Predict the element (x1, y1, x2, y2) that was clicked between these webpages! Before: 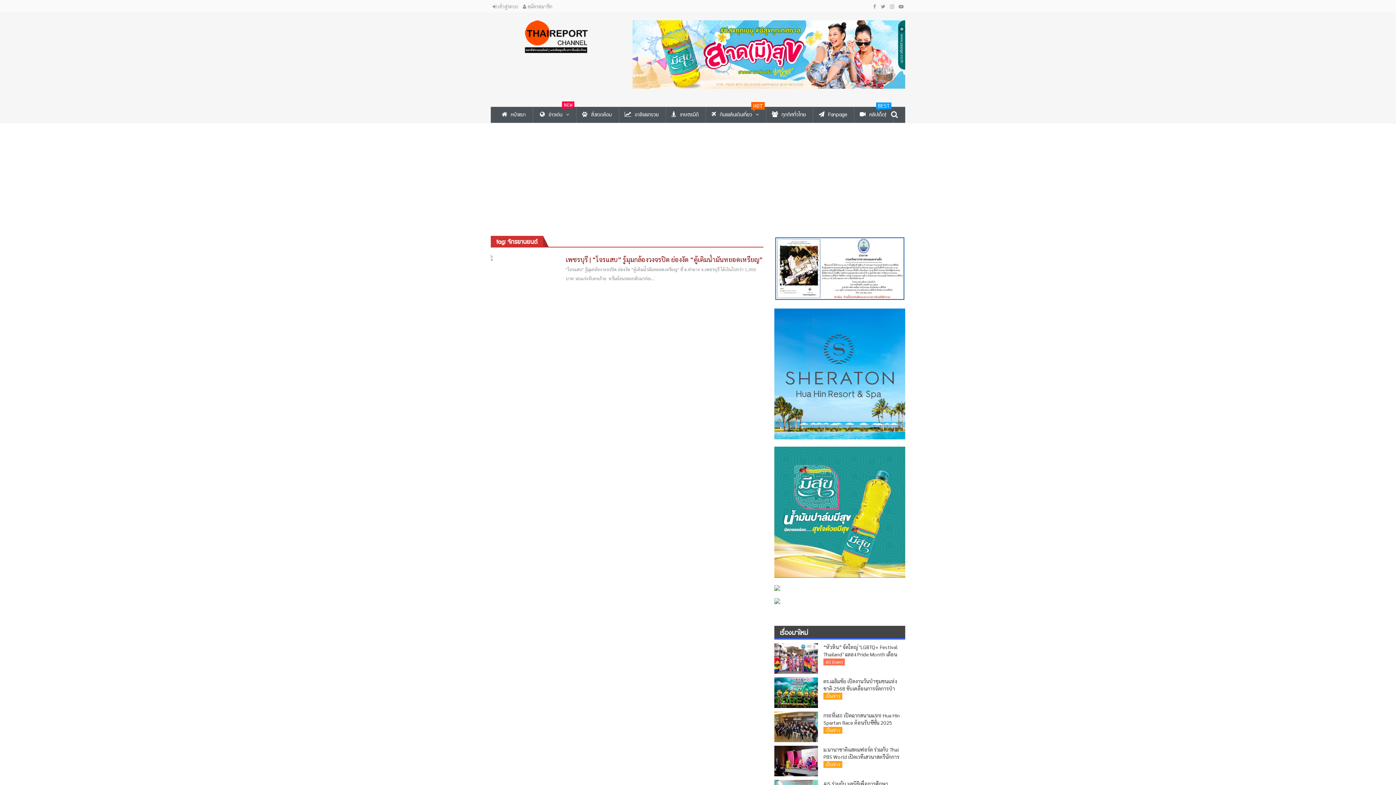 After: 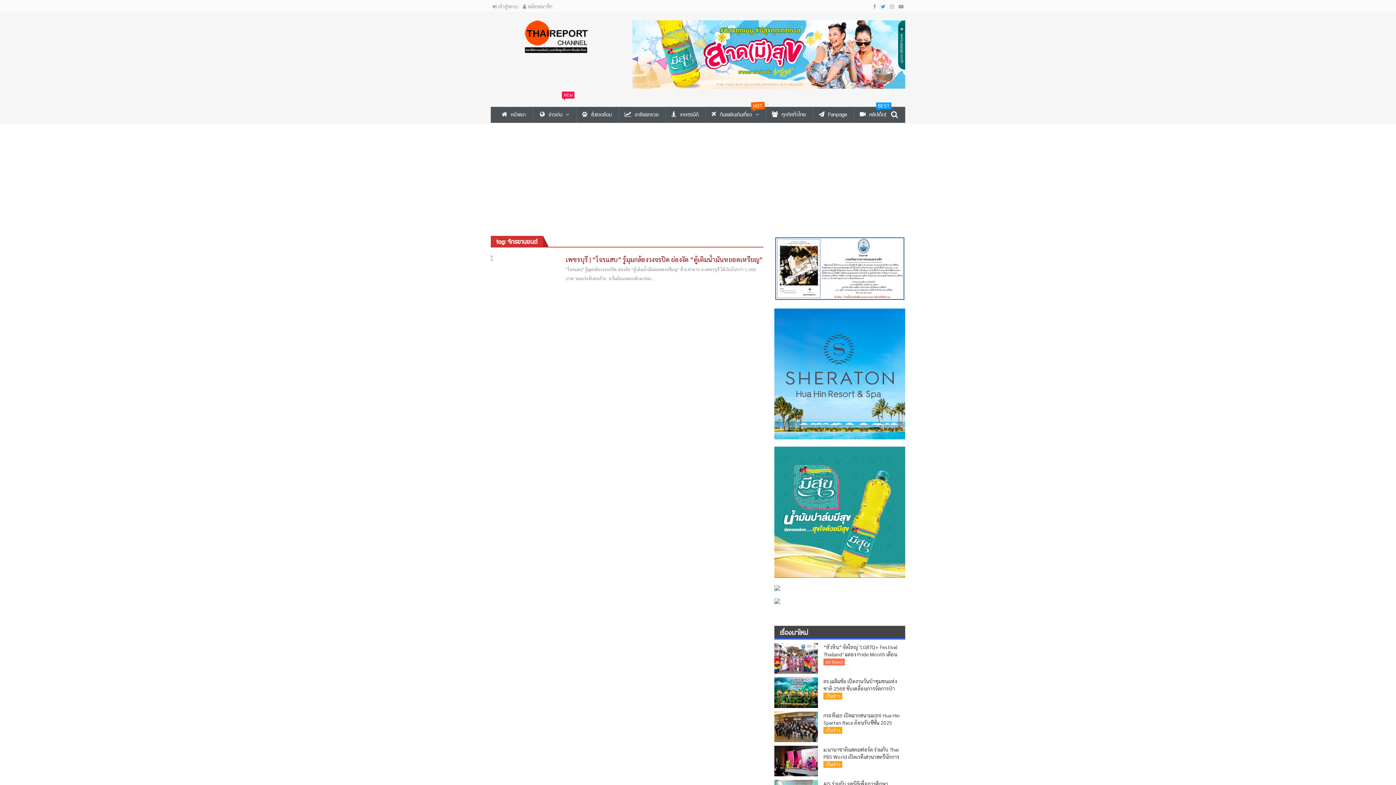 Action: bbox: (879, 2, 888, 9) label:  